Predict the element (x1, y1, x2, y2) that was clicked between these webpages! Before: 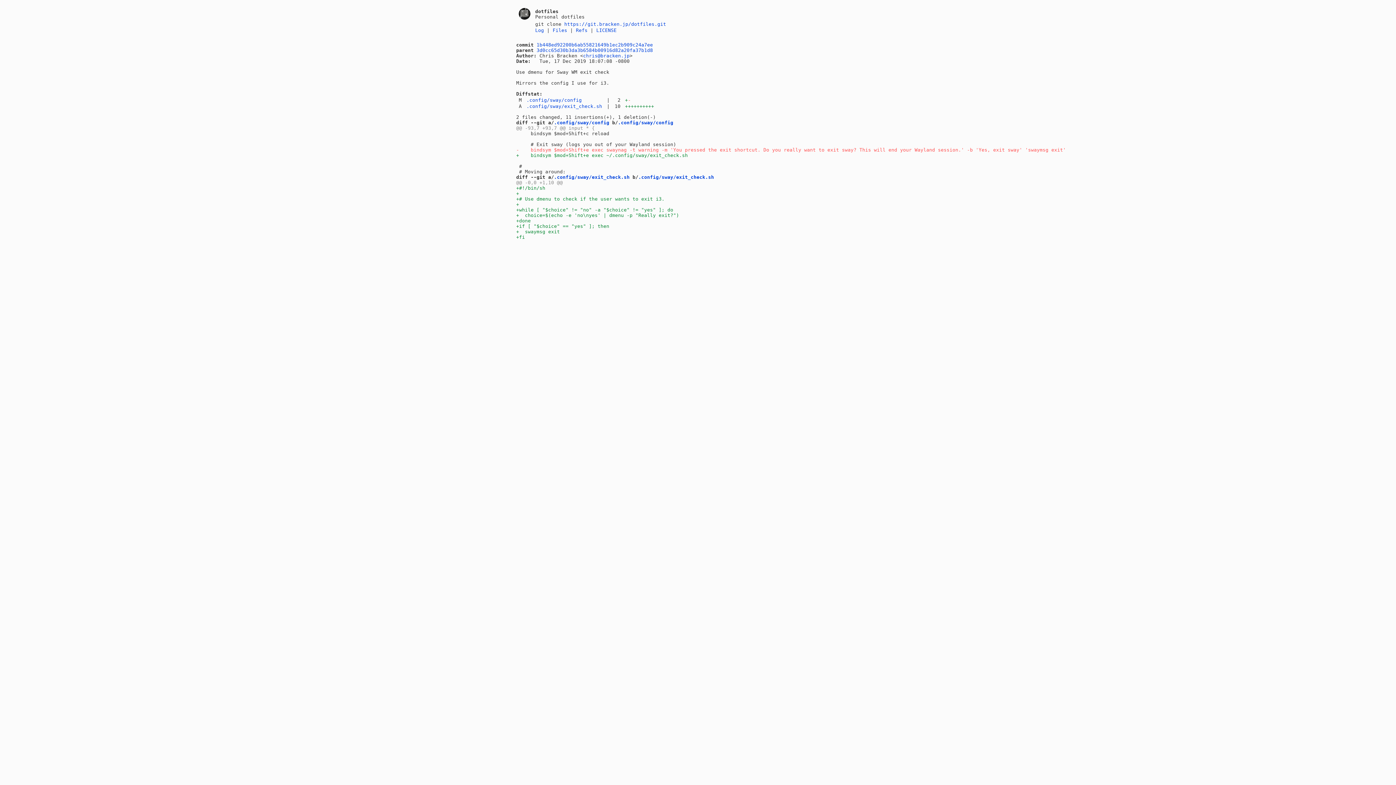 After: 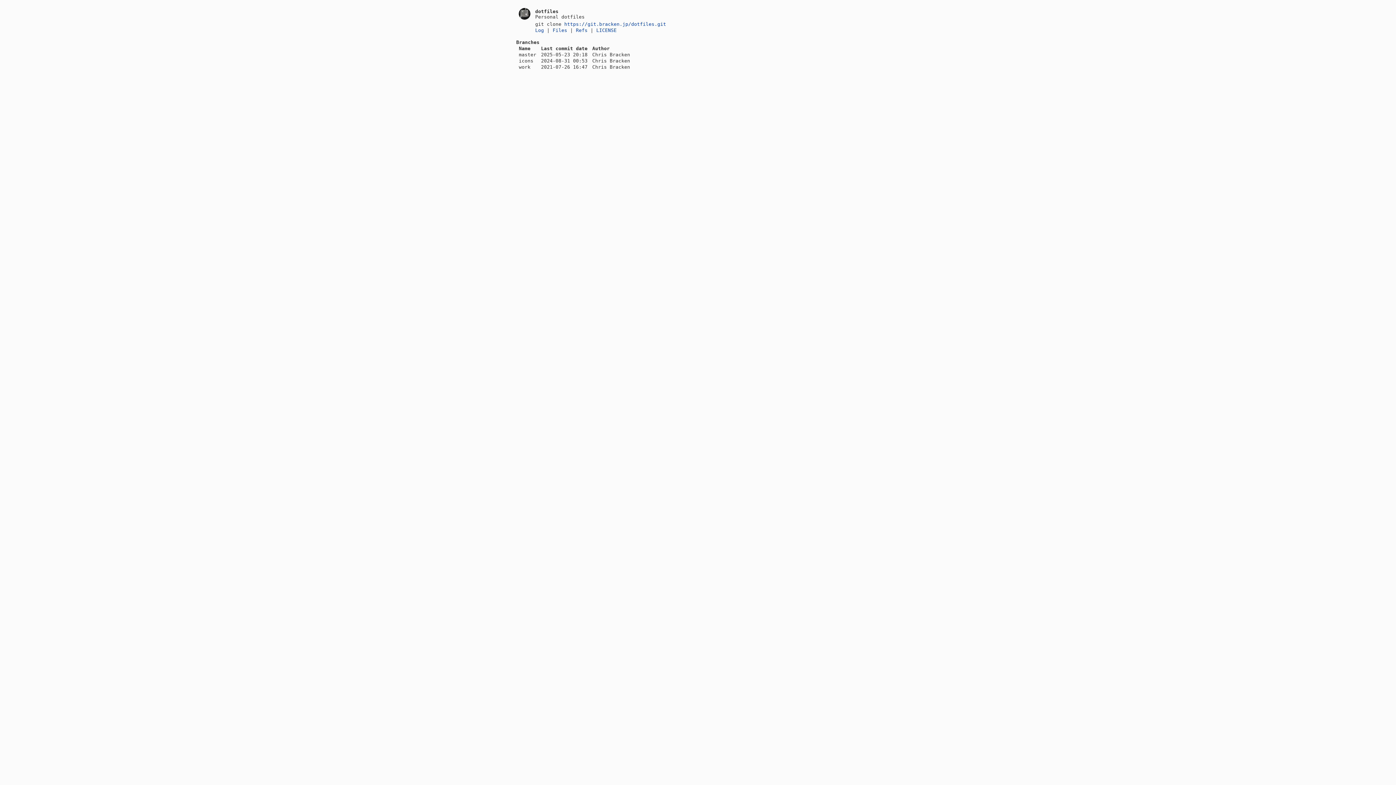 Action: bbox: (576, 27, 587, 33) label: Refs